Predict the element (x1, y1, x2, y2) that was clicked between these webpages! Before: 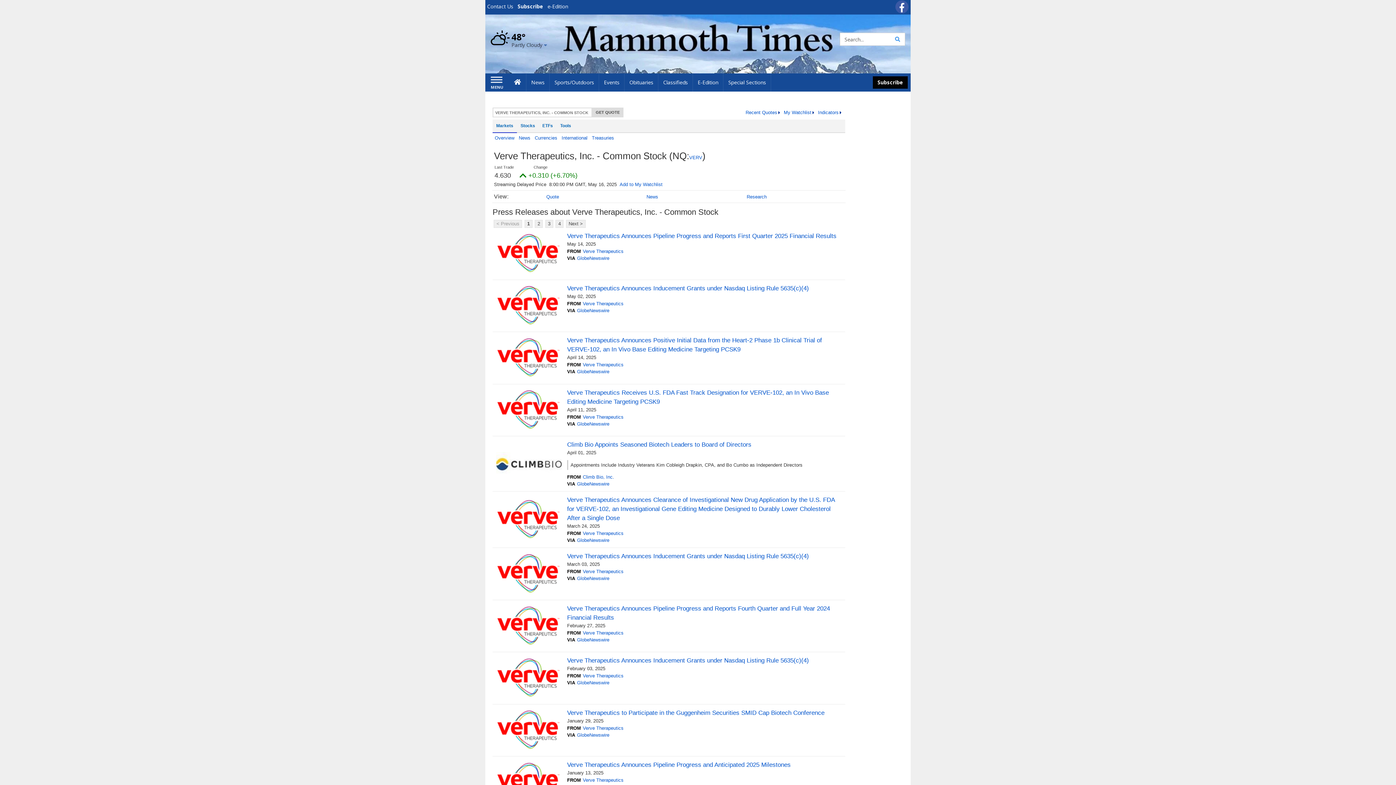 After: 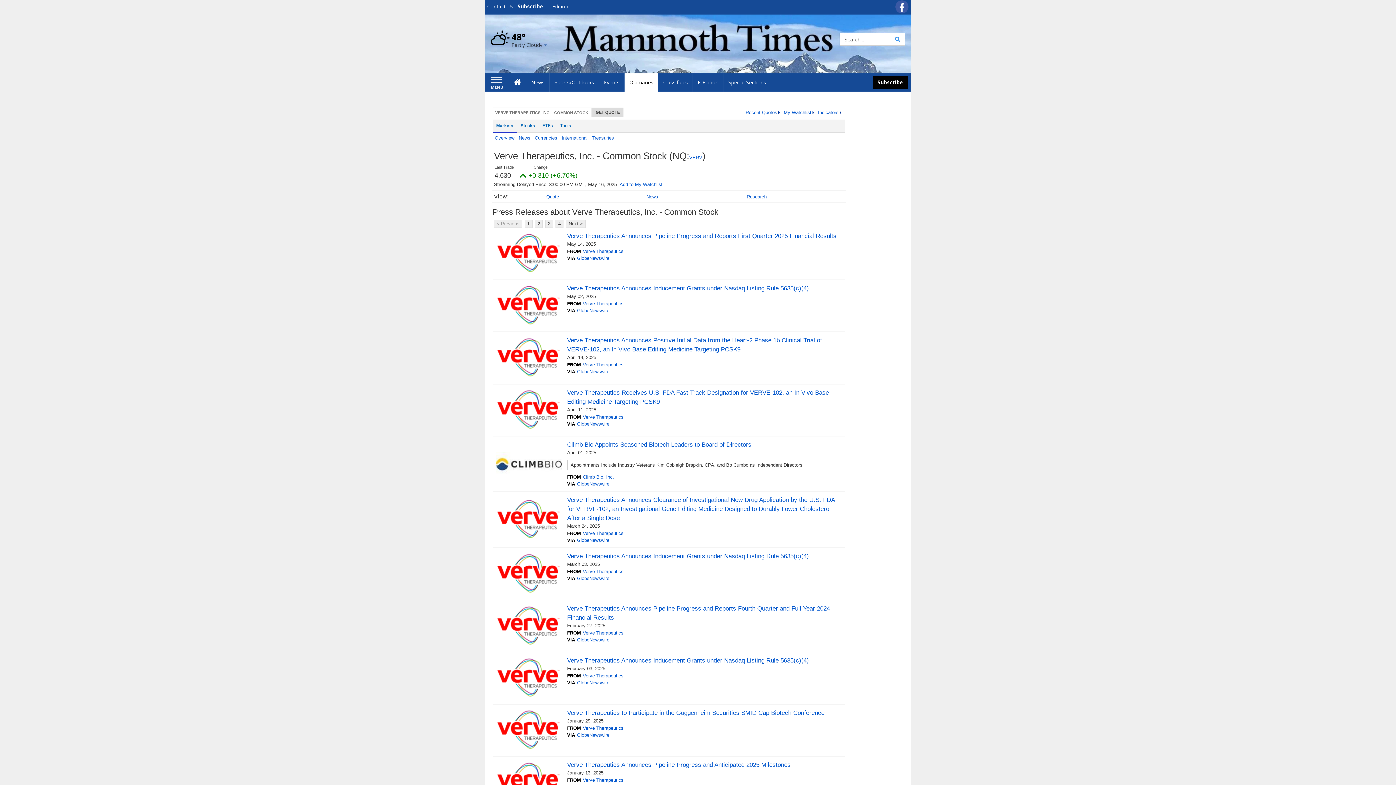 Action: label: Obituaries bbox: (624, 73, 658, 91)